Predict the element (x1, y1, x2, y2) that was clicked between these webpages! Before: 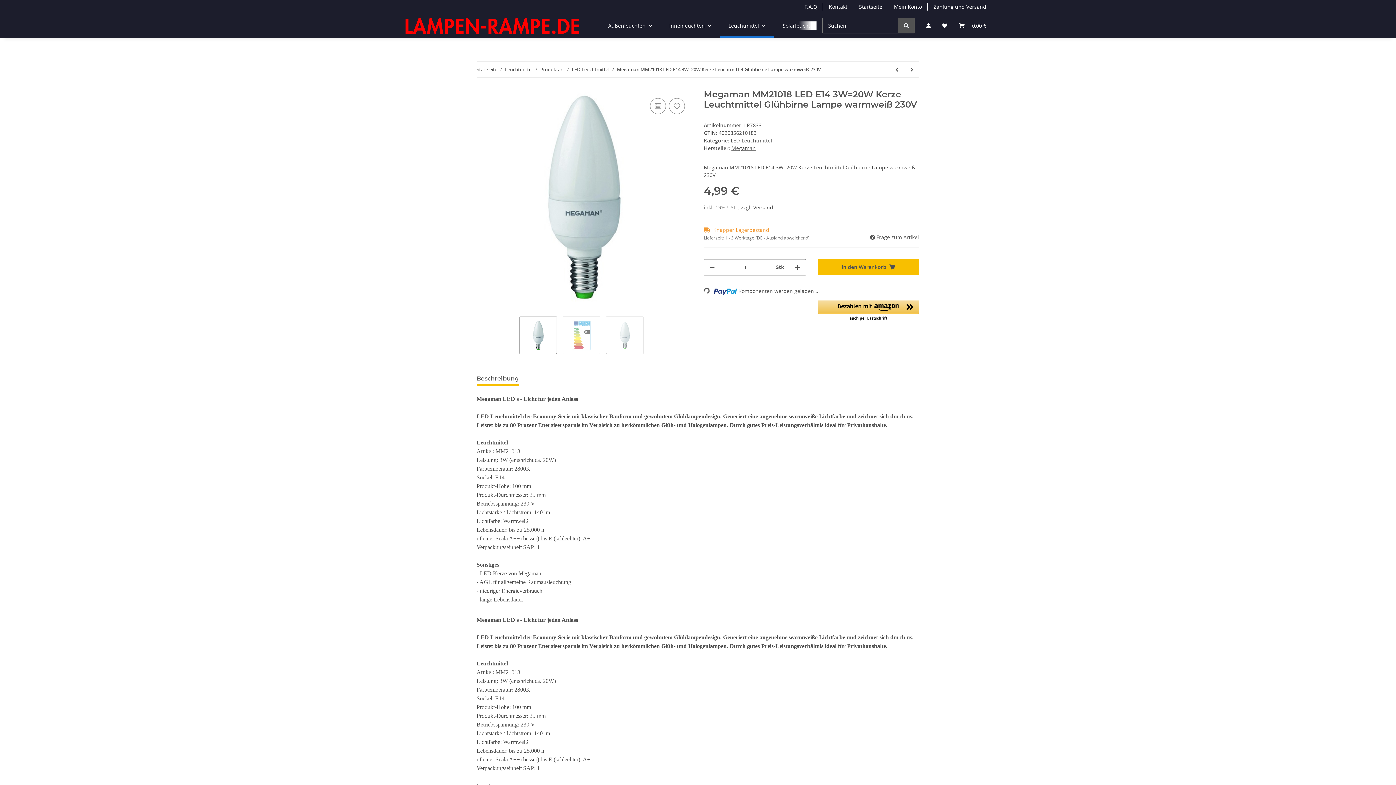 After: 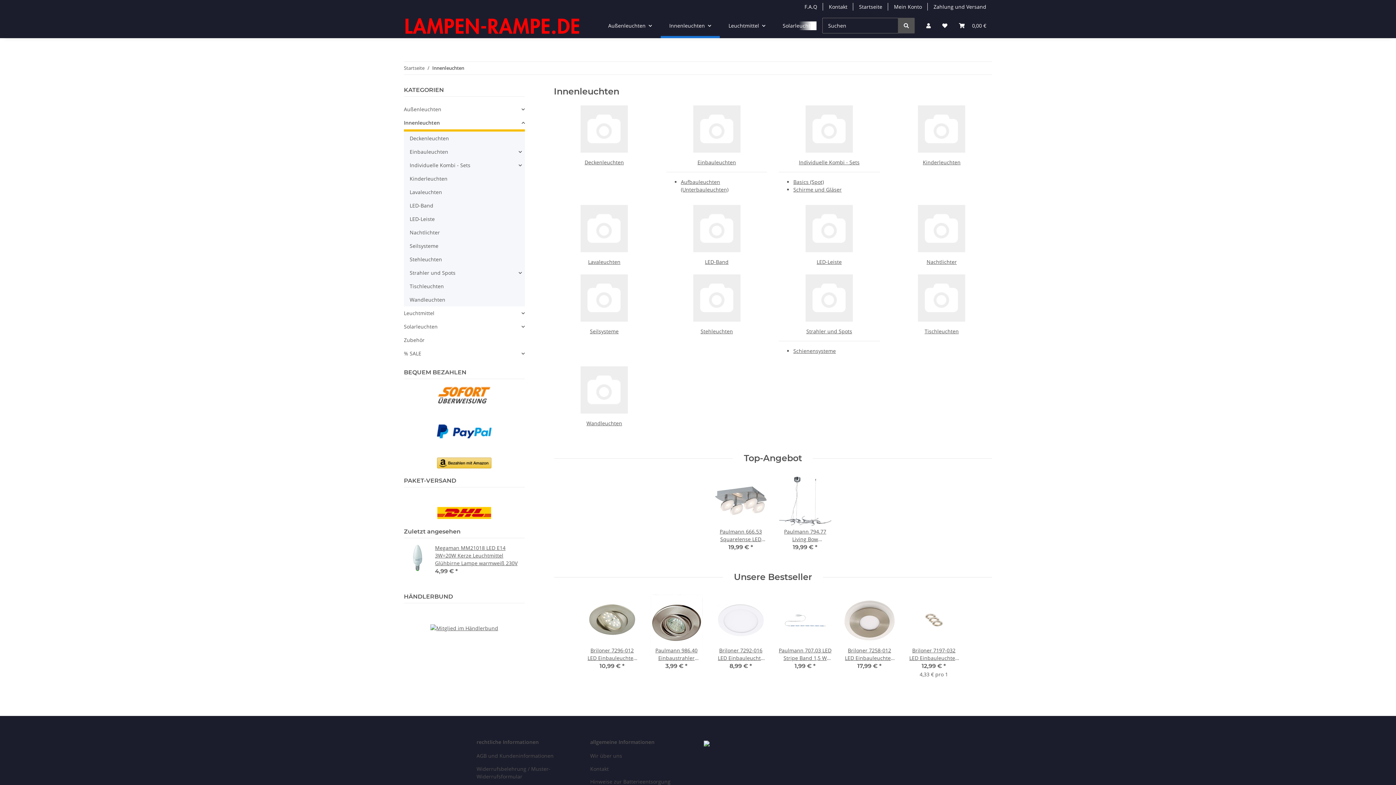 Action: bbox: (660, 13, 720, 38) label: Innenleuchten